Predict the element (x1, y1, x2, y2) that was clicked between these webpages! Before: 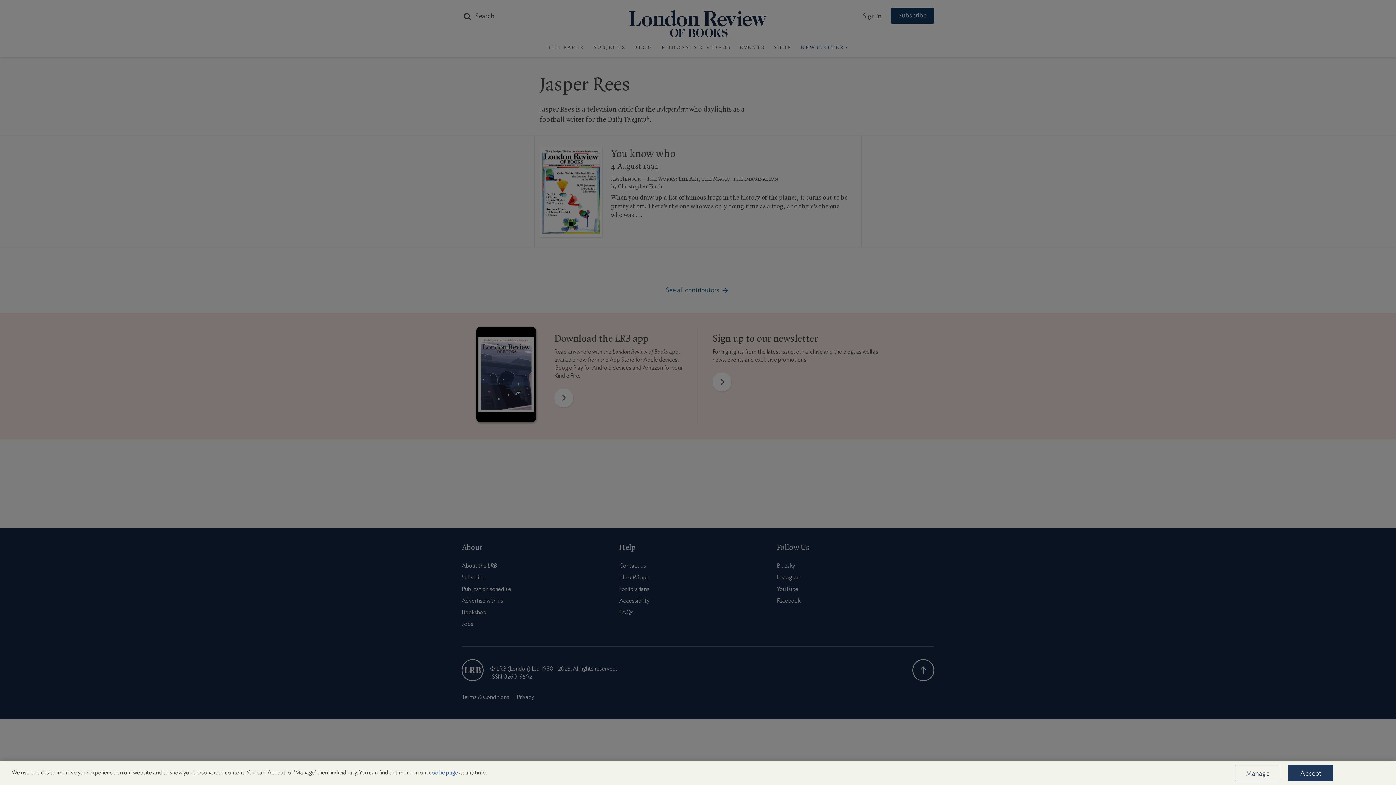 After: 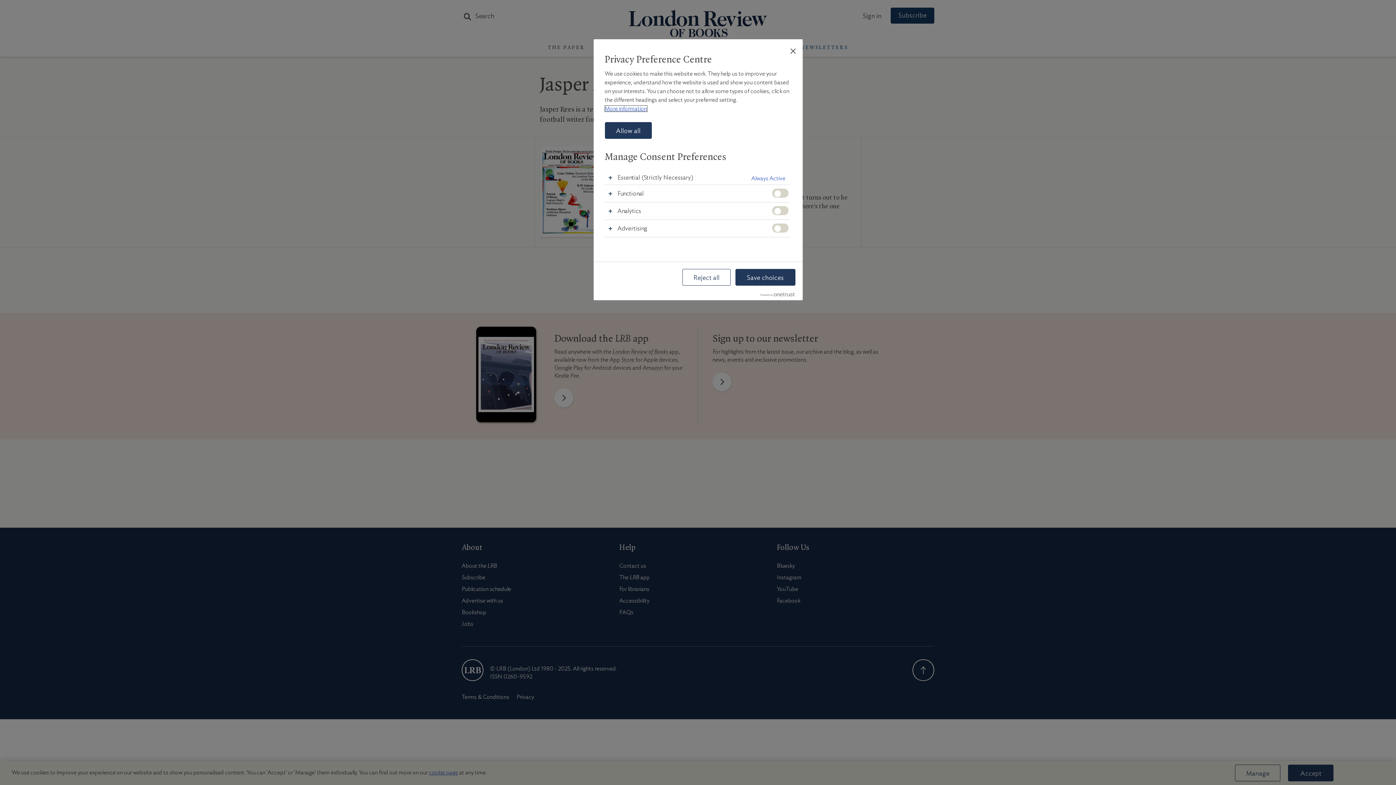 Action: label: Manage bbox: (1235, 765, 1280, 781)